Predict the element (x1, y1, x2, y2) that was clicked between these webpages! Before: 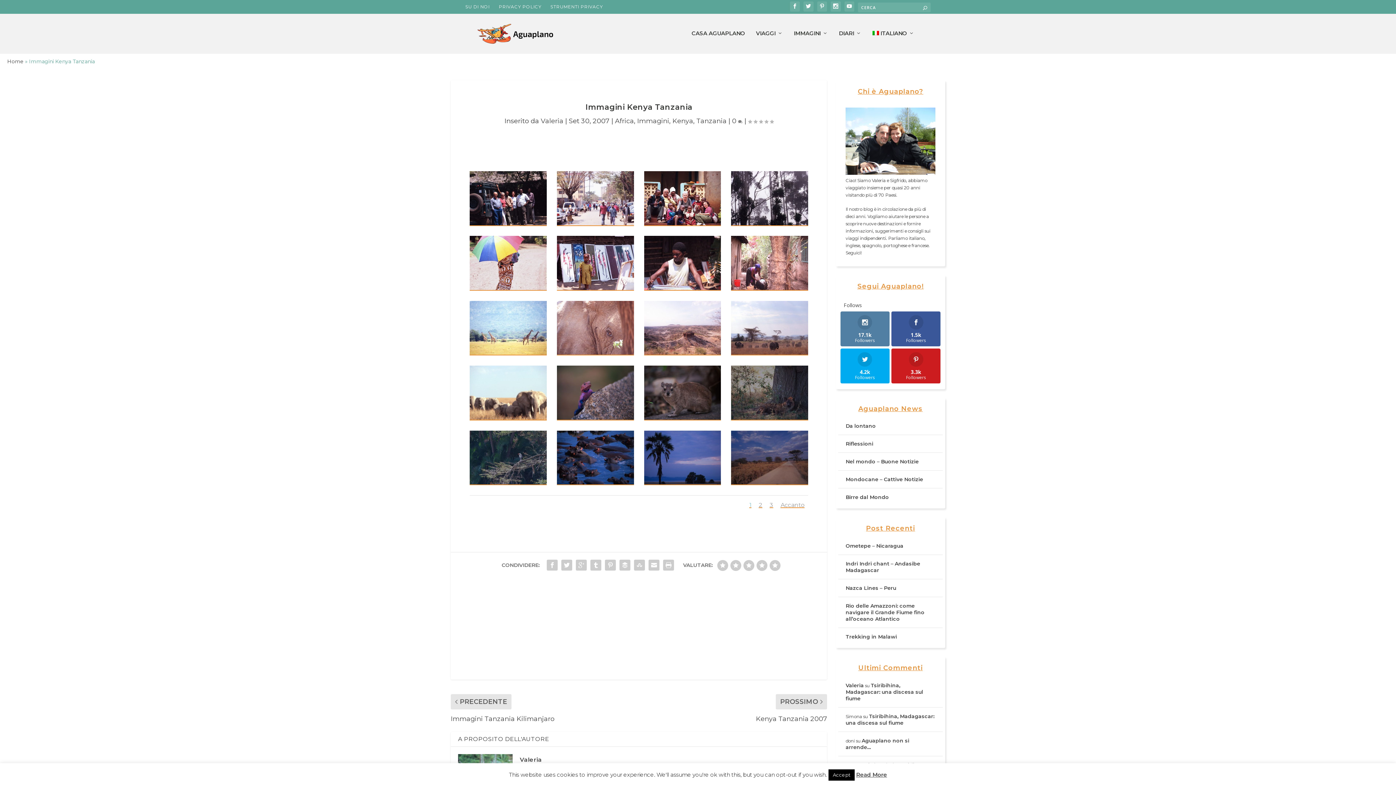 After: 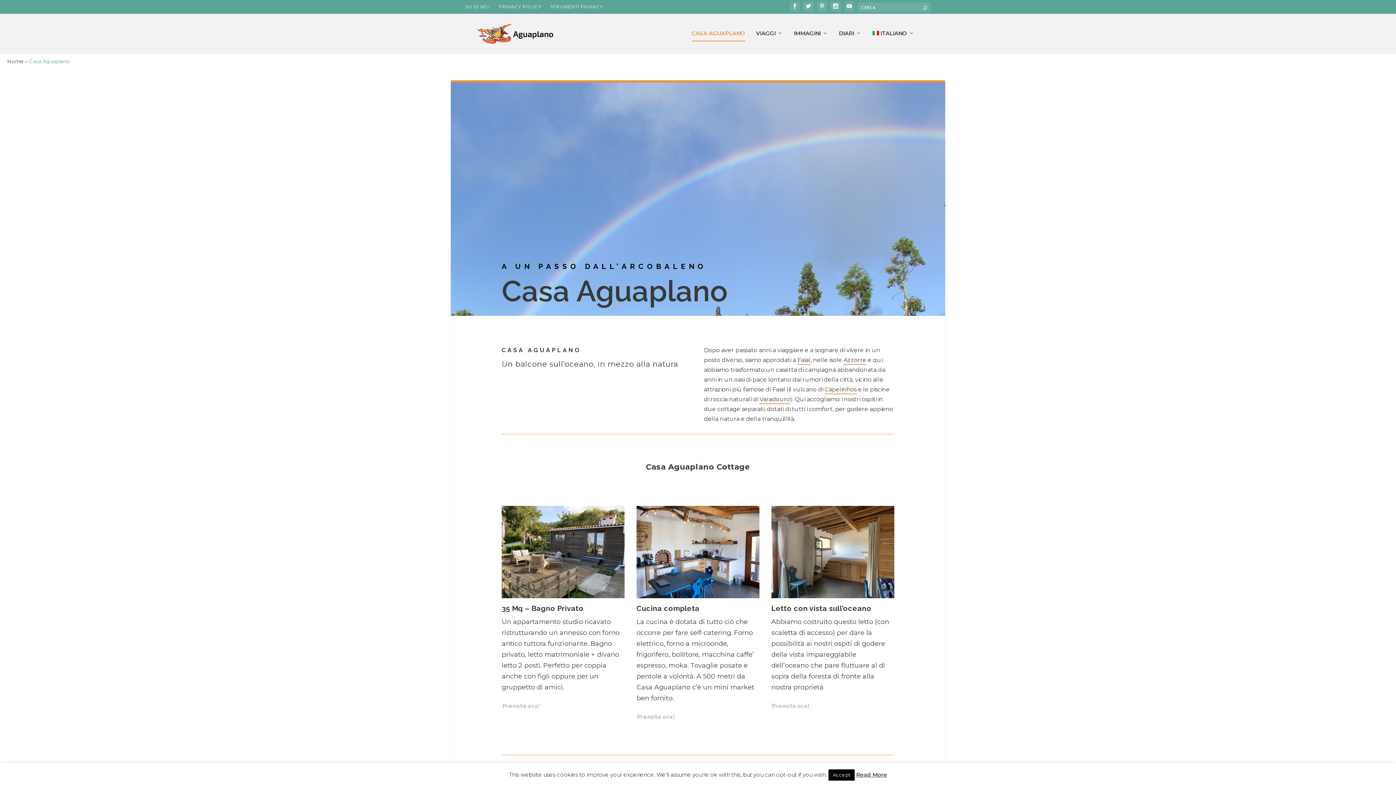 Action: label: CASA AGUAPLANO bbox: (691, 30, 745, 53)